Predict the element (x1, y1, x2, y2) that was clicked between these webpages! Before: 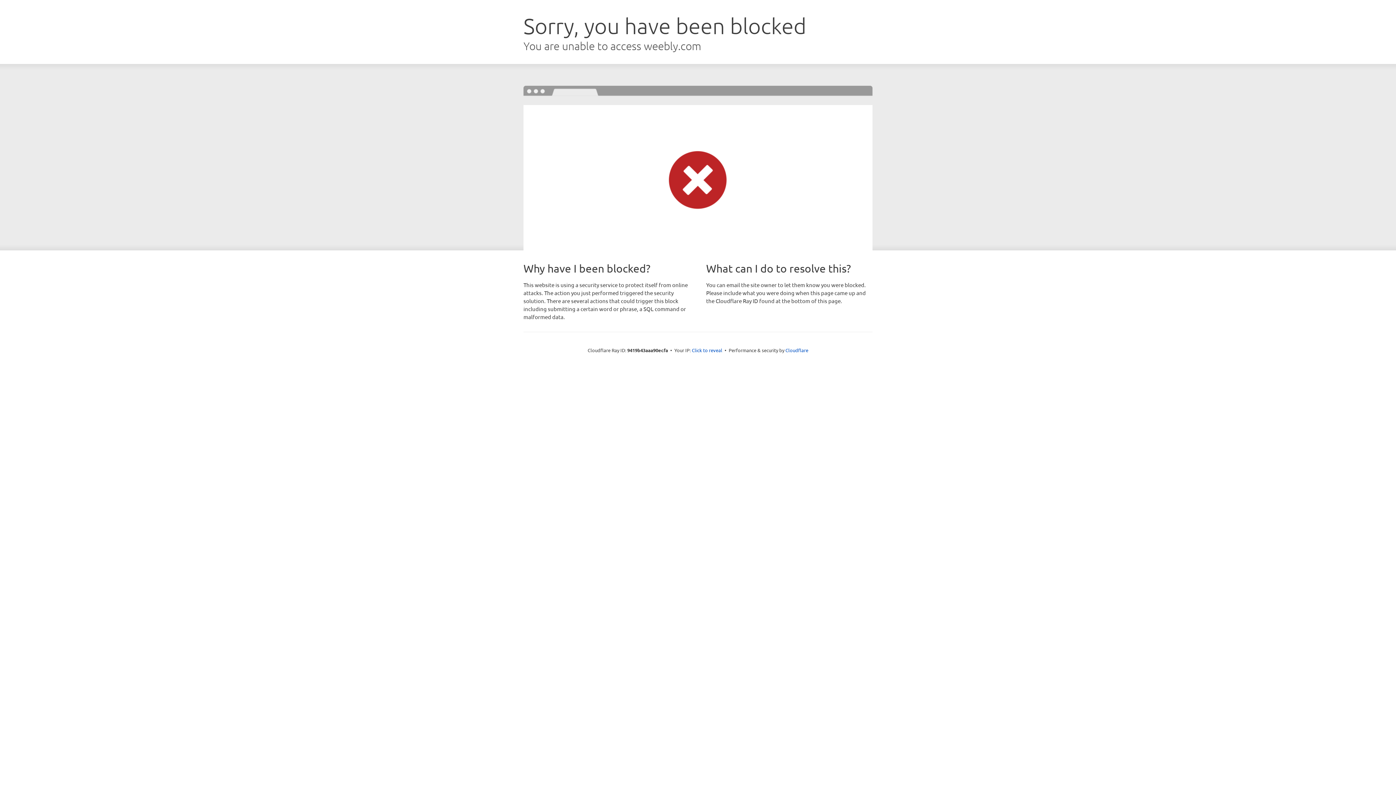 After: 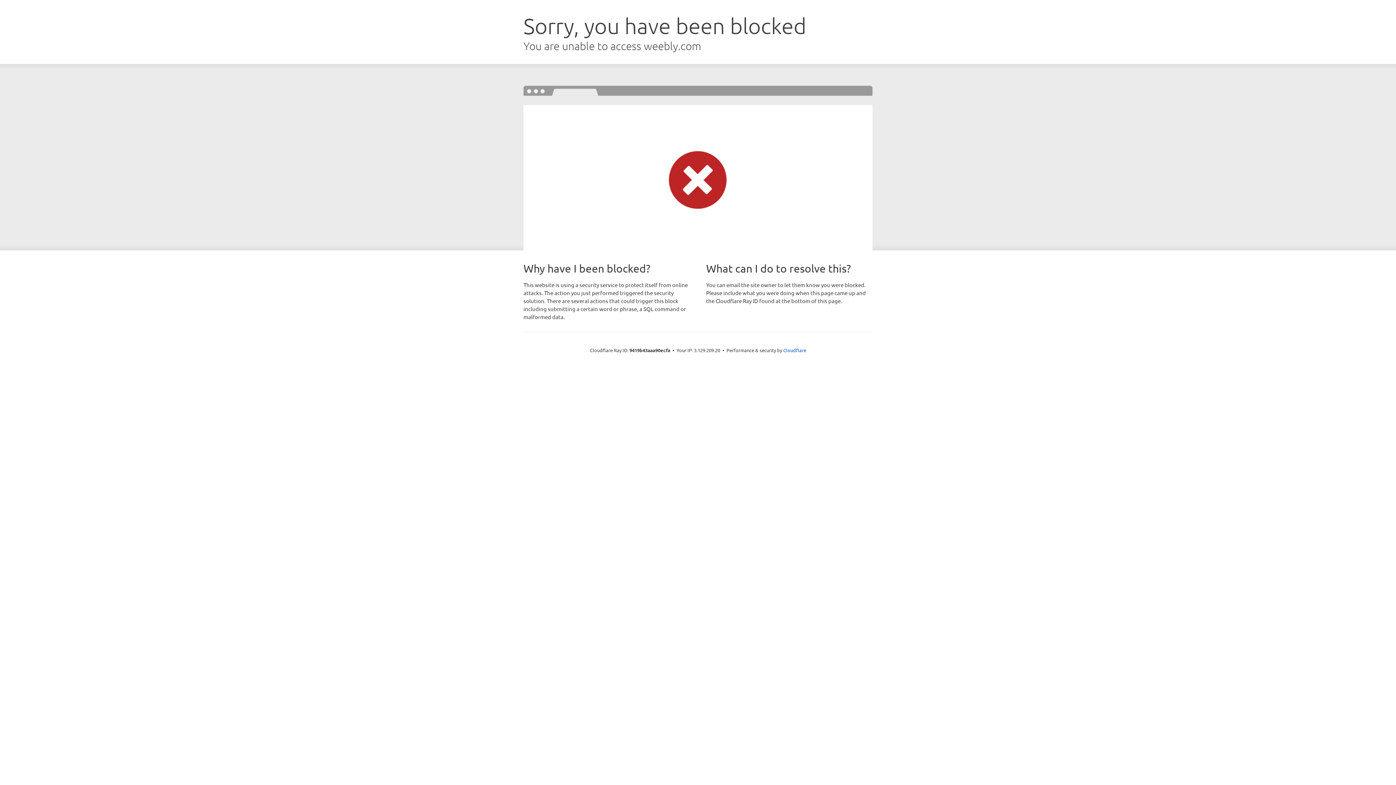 Action: label: Click to reveal bbox: (692, 346, 722, 353)